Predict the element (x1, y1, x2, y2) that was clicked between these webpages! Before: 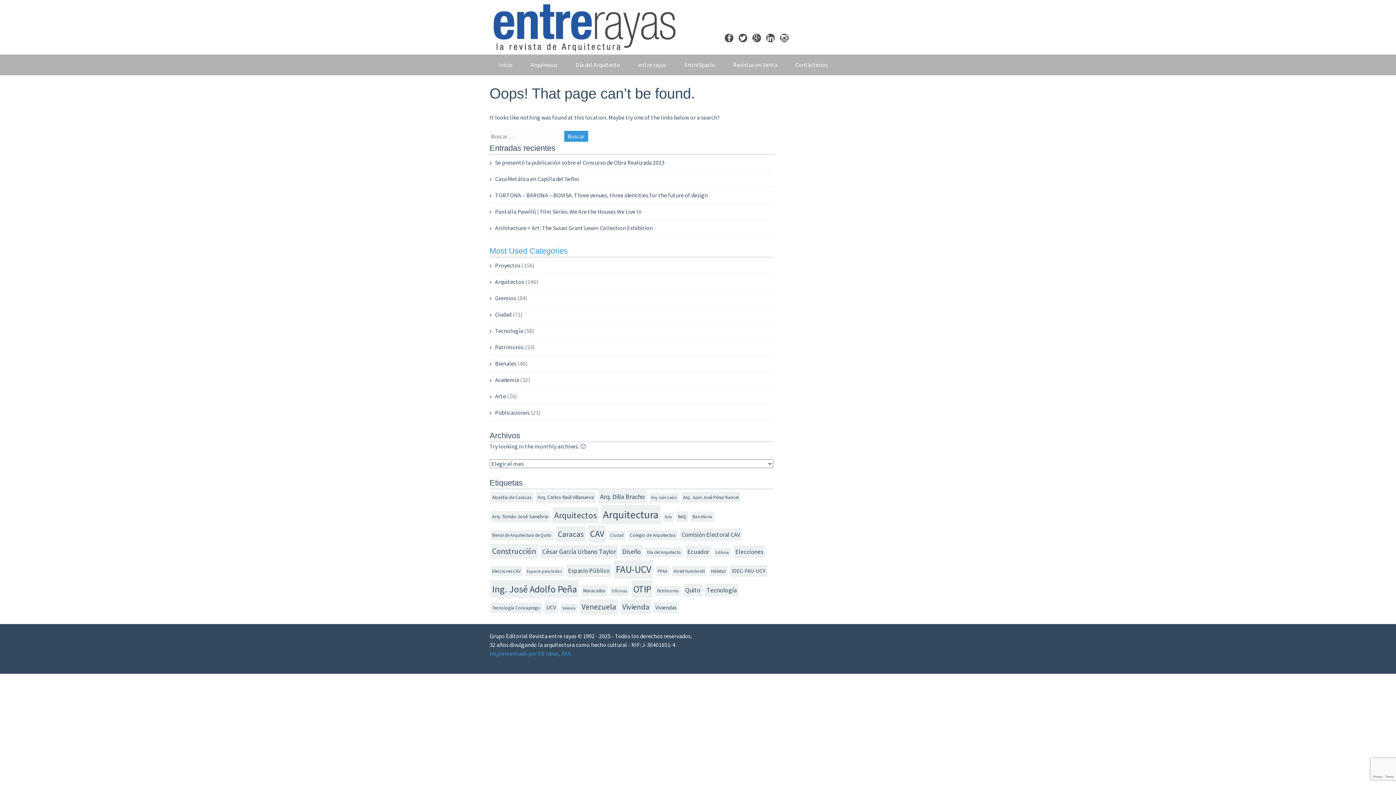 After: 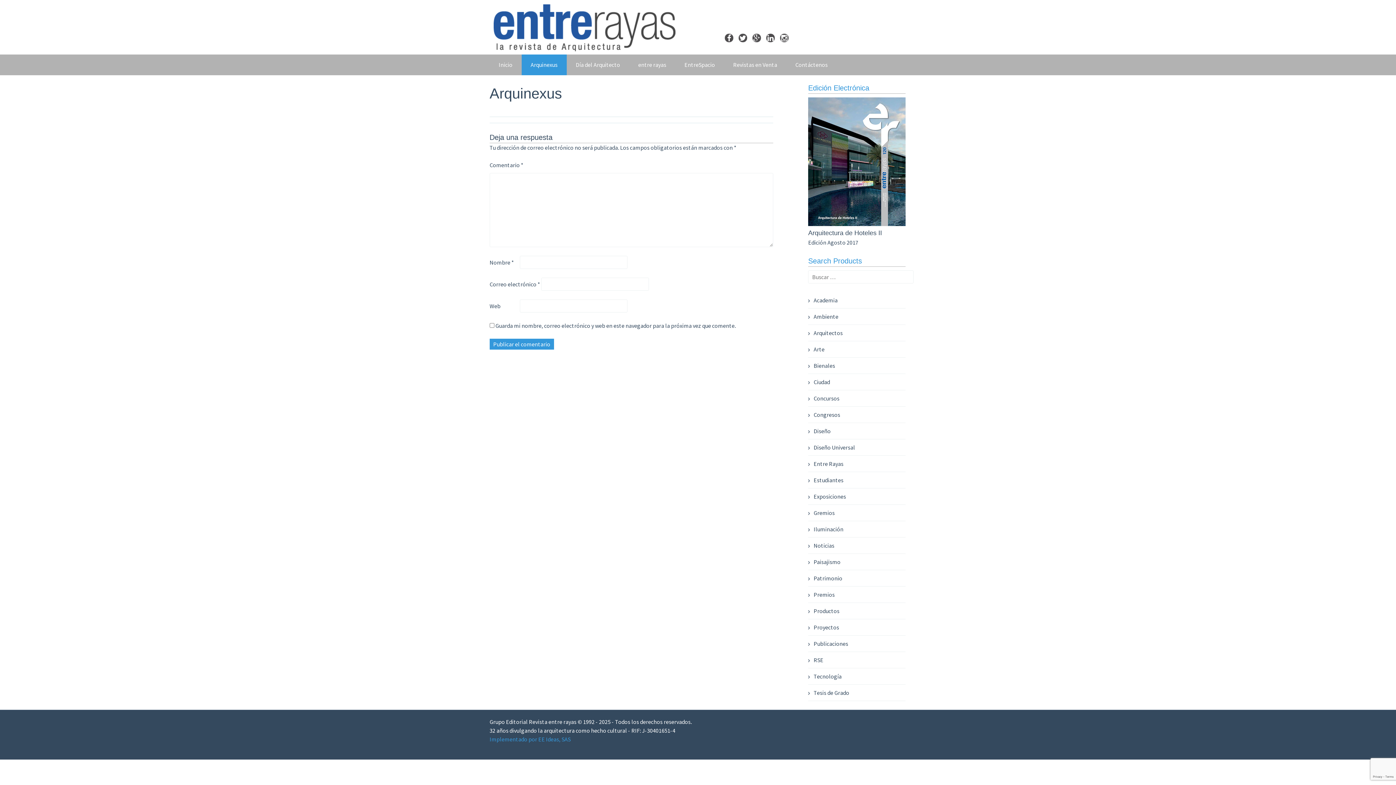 Action: bbox: (521, 54, 566, 75) label: Arquinexus